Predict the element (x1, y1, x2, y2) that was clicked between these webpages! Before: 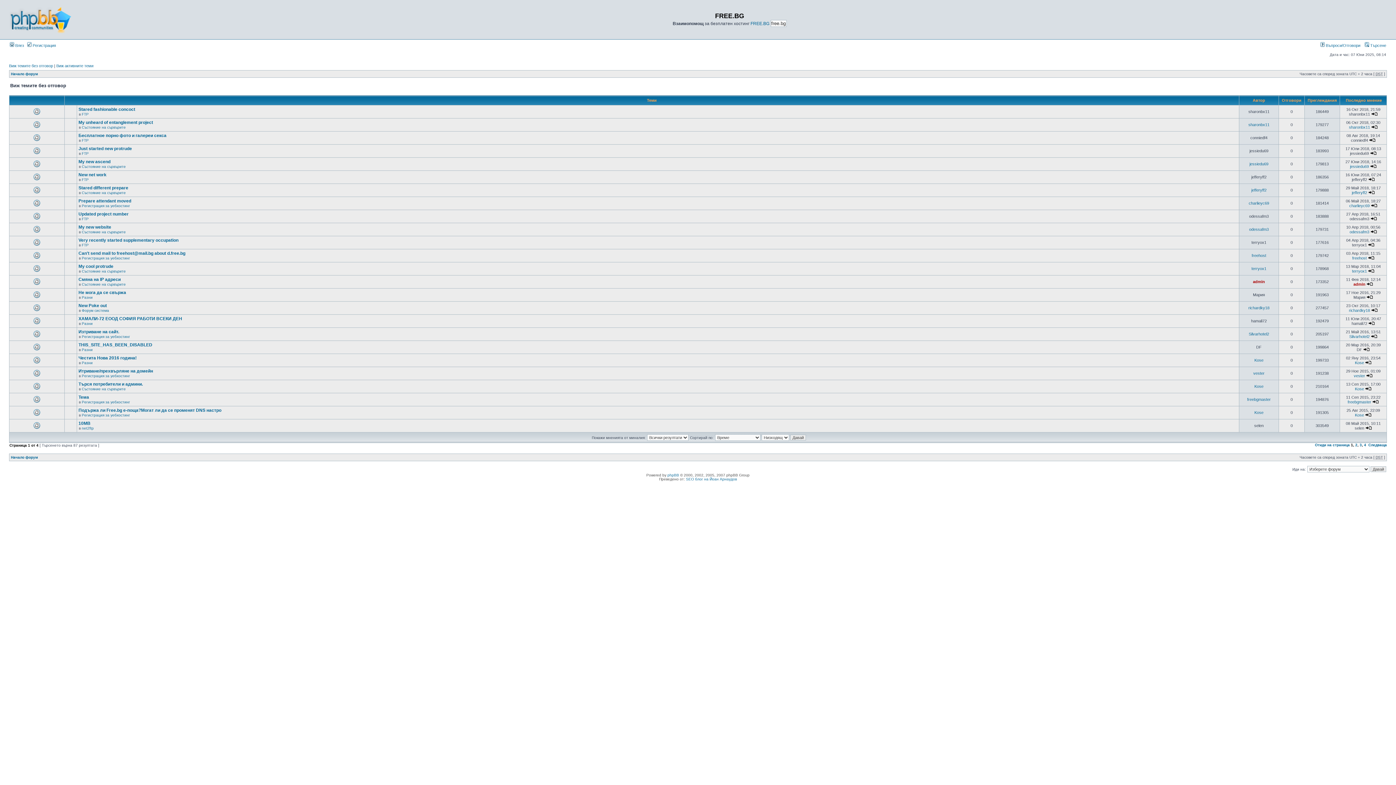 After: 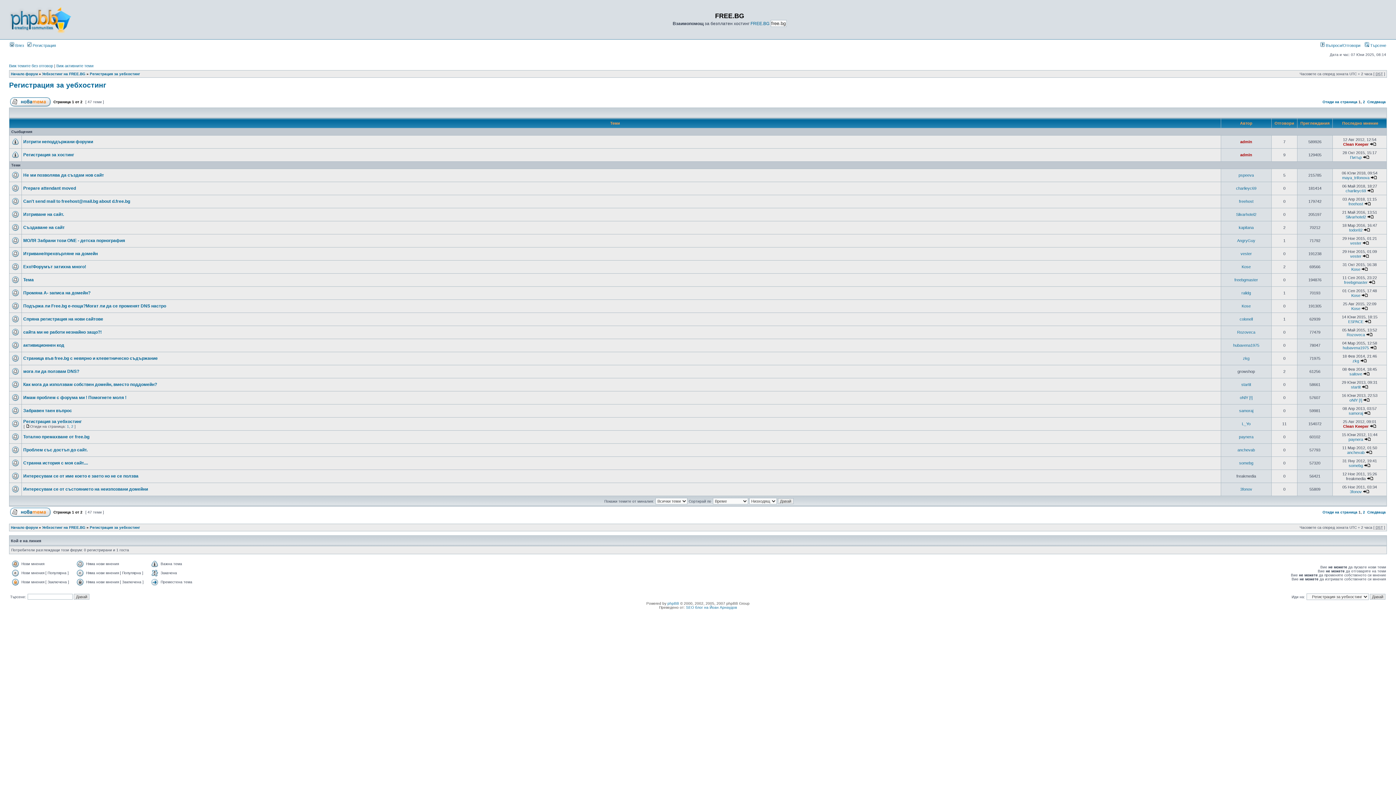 Action: label: Регистрация за уебхостинг bbox: (81, 334, 130, 338)